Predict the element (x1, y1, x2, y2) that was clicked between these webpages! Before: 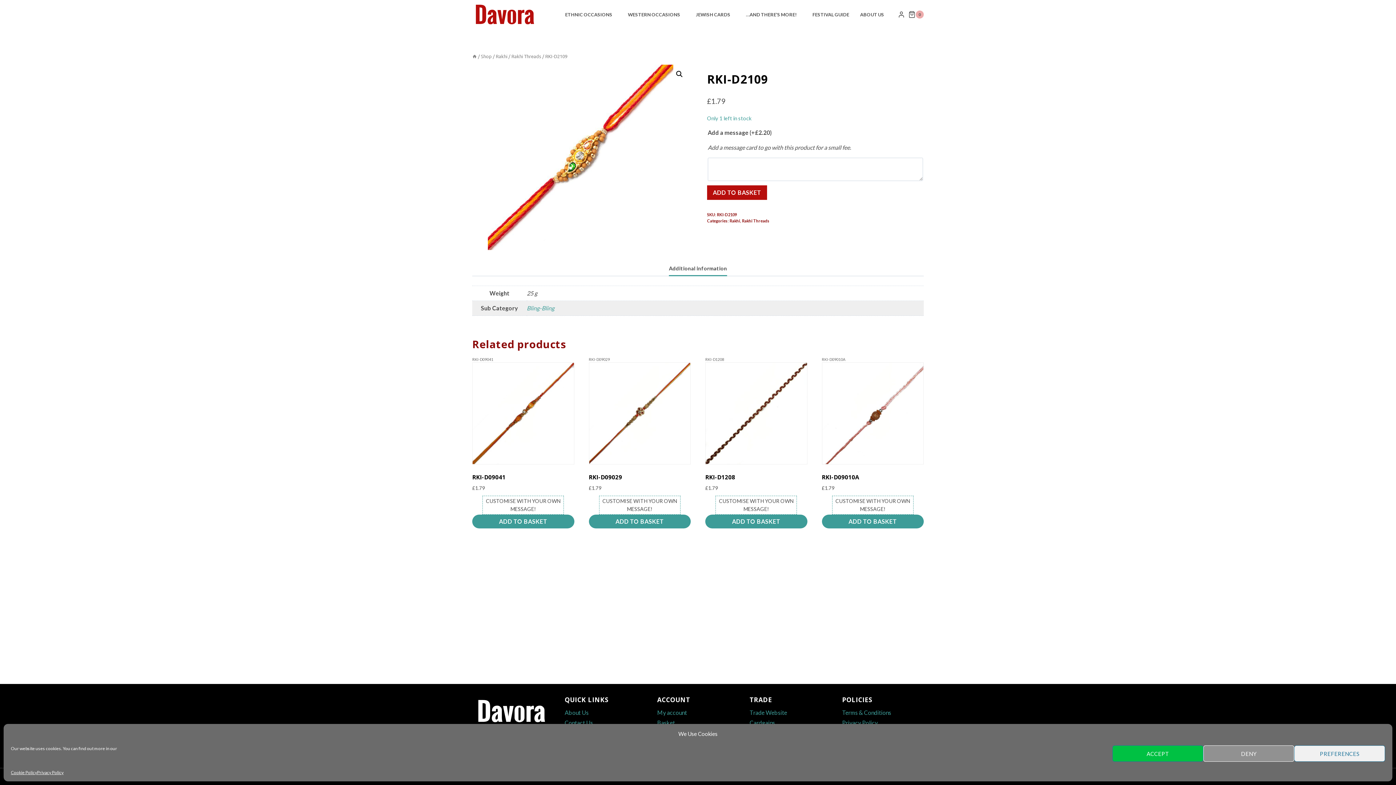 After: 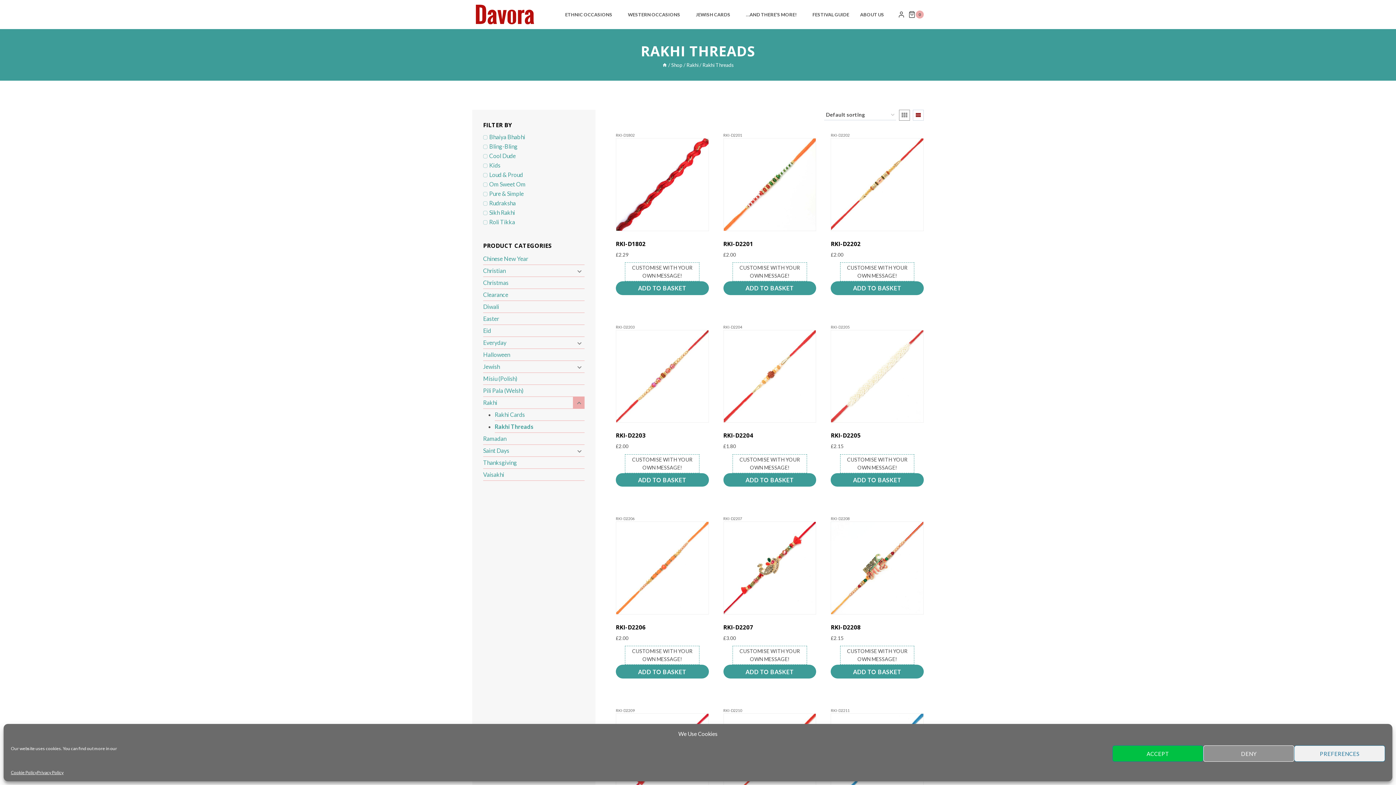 Action: bbox: (742, 218, 769, 223) label: Rakhi Threads